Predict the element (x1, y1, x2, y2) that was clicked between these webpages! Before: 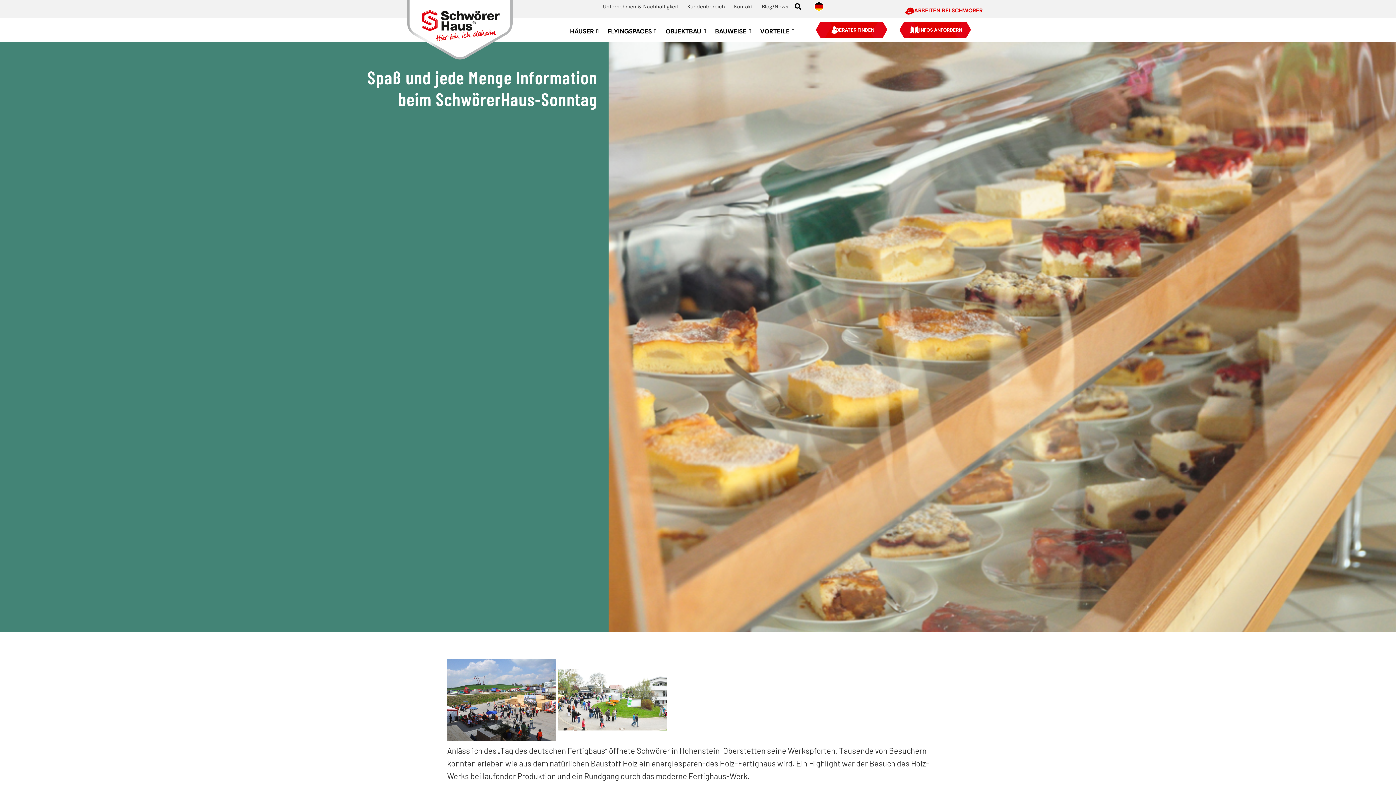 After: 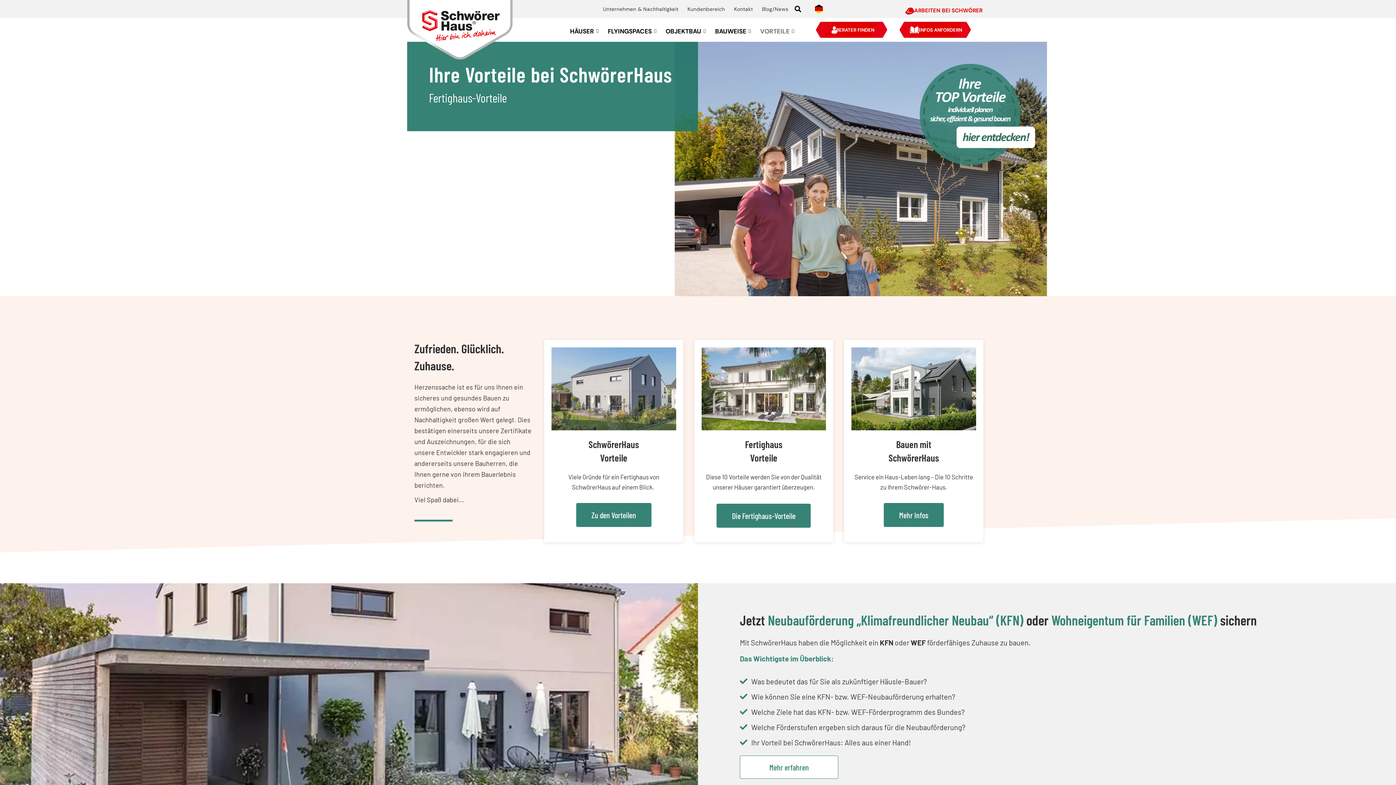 Action: label: VORTEILE bbox: (756, 25, 800, 36)